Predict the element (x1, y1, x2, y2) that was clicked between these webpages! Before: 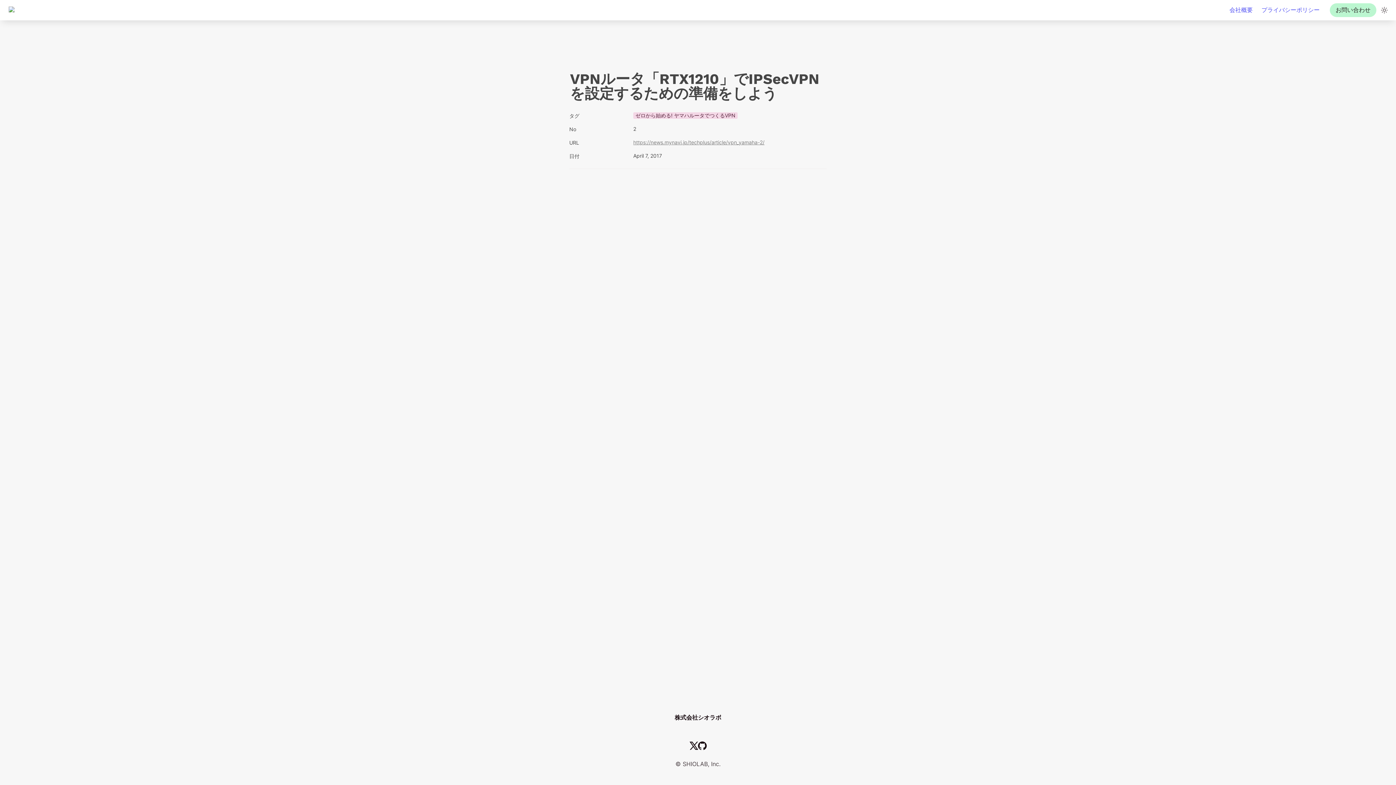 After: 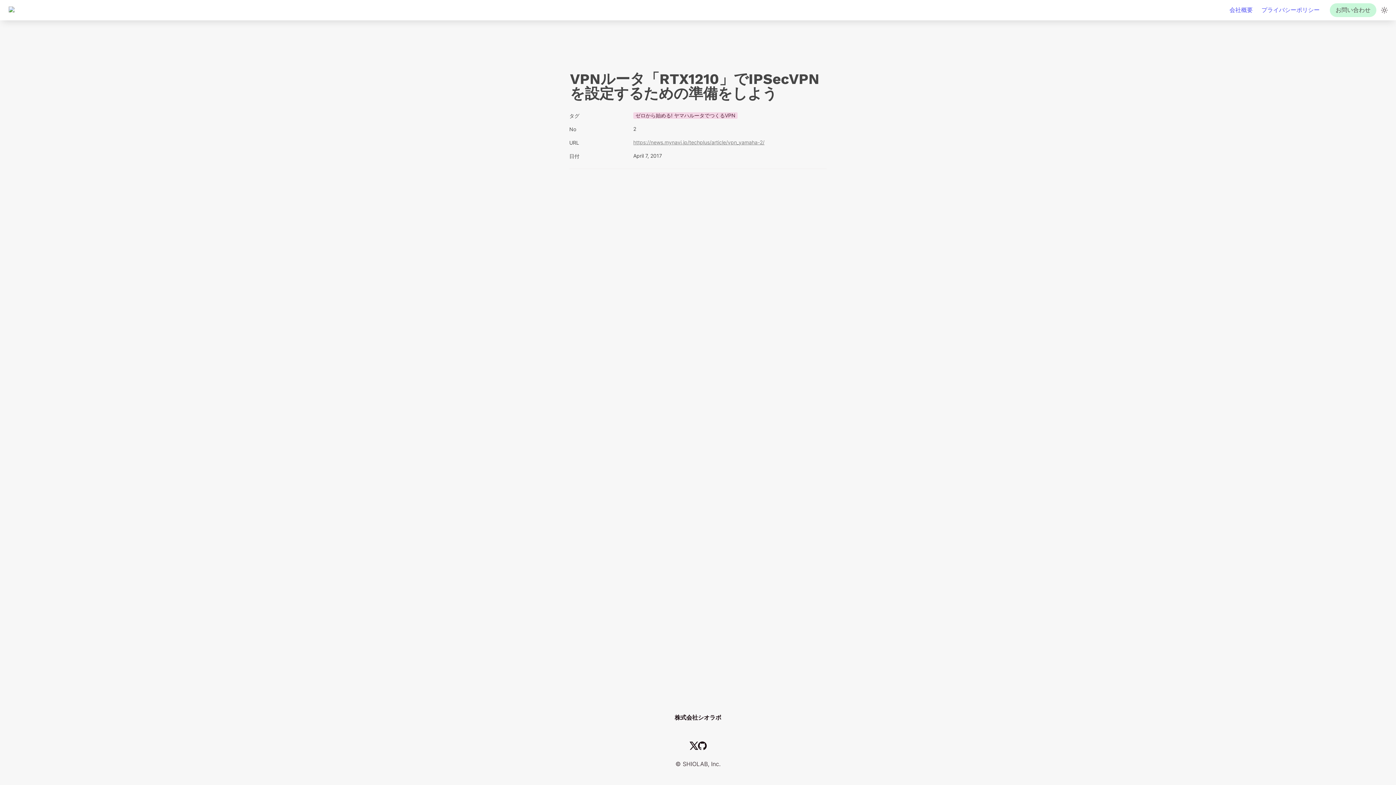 Action: bbox: (1330, 3, 1376, 17) label: お問い合わせ